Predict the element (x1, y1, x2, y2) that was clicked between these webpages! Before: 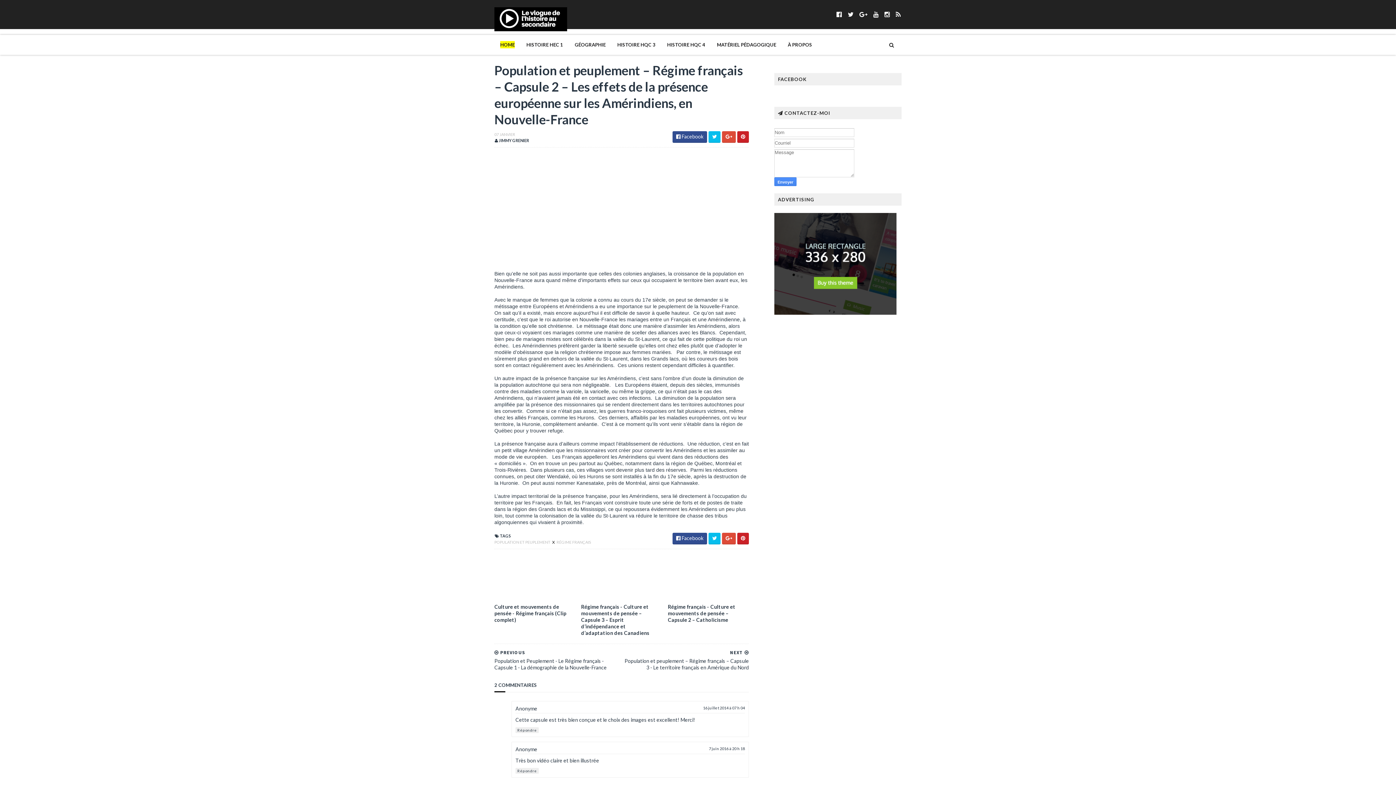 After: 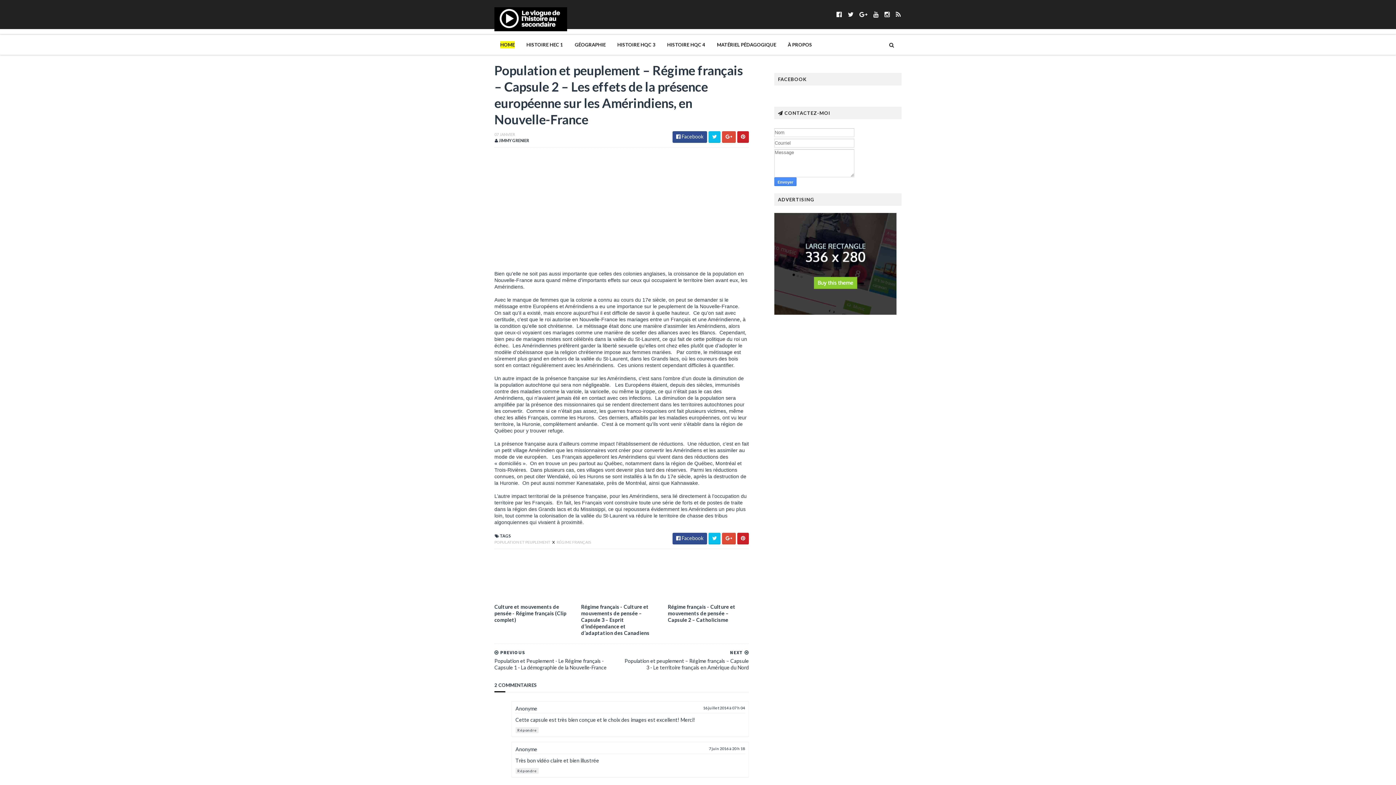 Action: label: 07 JANVIER bbox: (494, 131, 529, 137)